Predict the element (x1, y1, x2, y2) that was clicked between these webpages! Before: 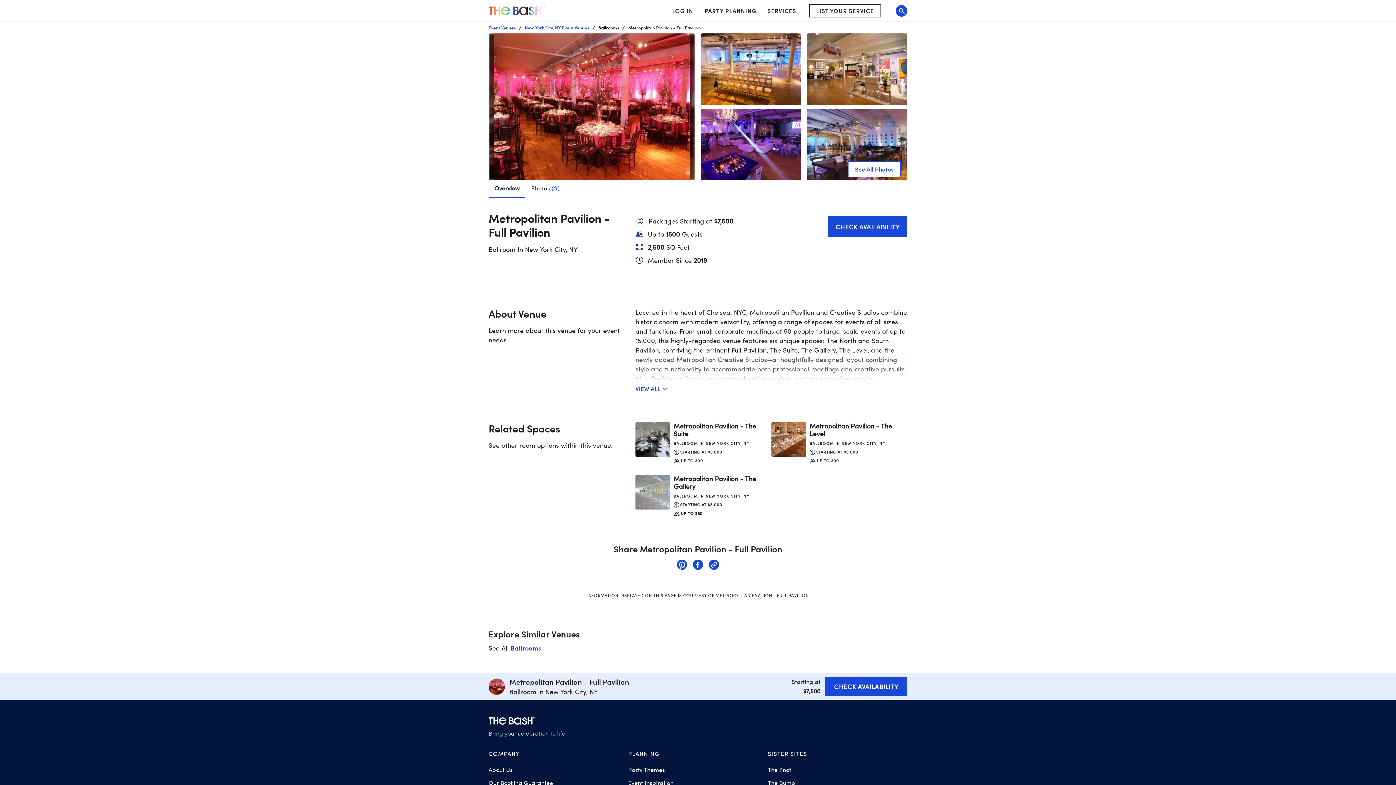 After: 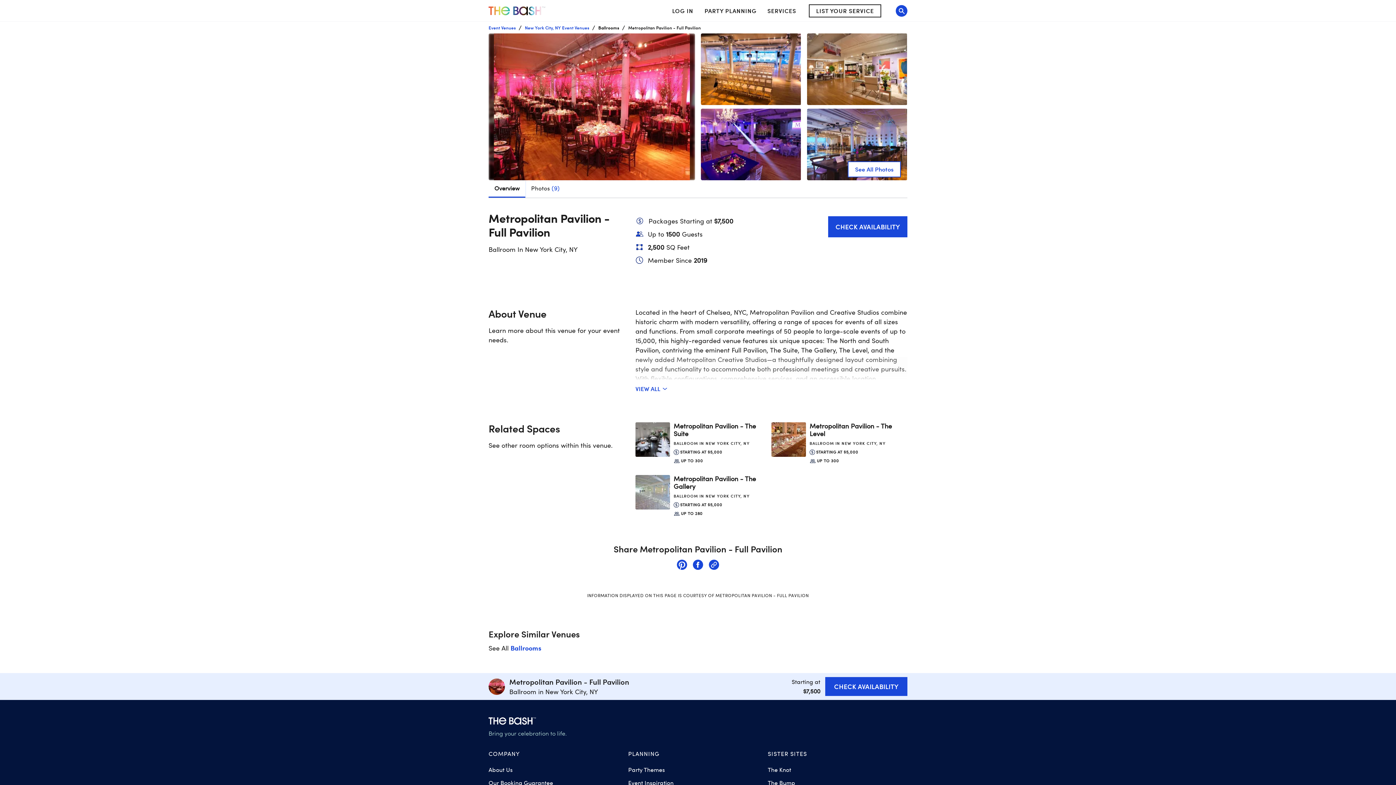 Action: bbox: (488, 180, 525, 197) label: Overview